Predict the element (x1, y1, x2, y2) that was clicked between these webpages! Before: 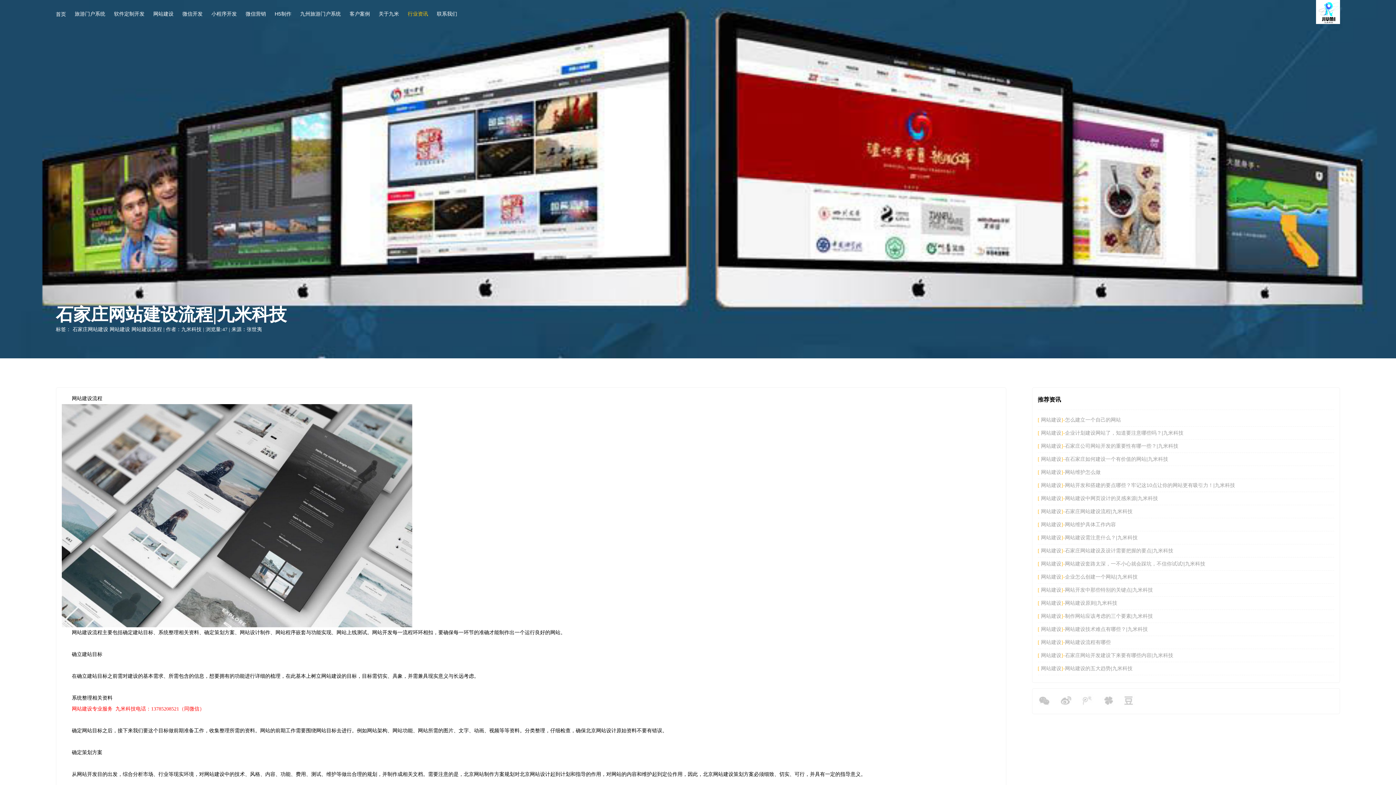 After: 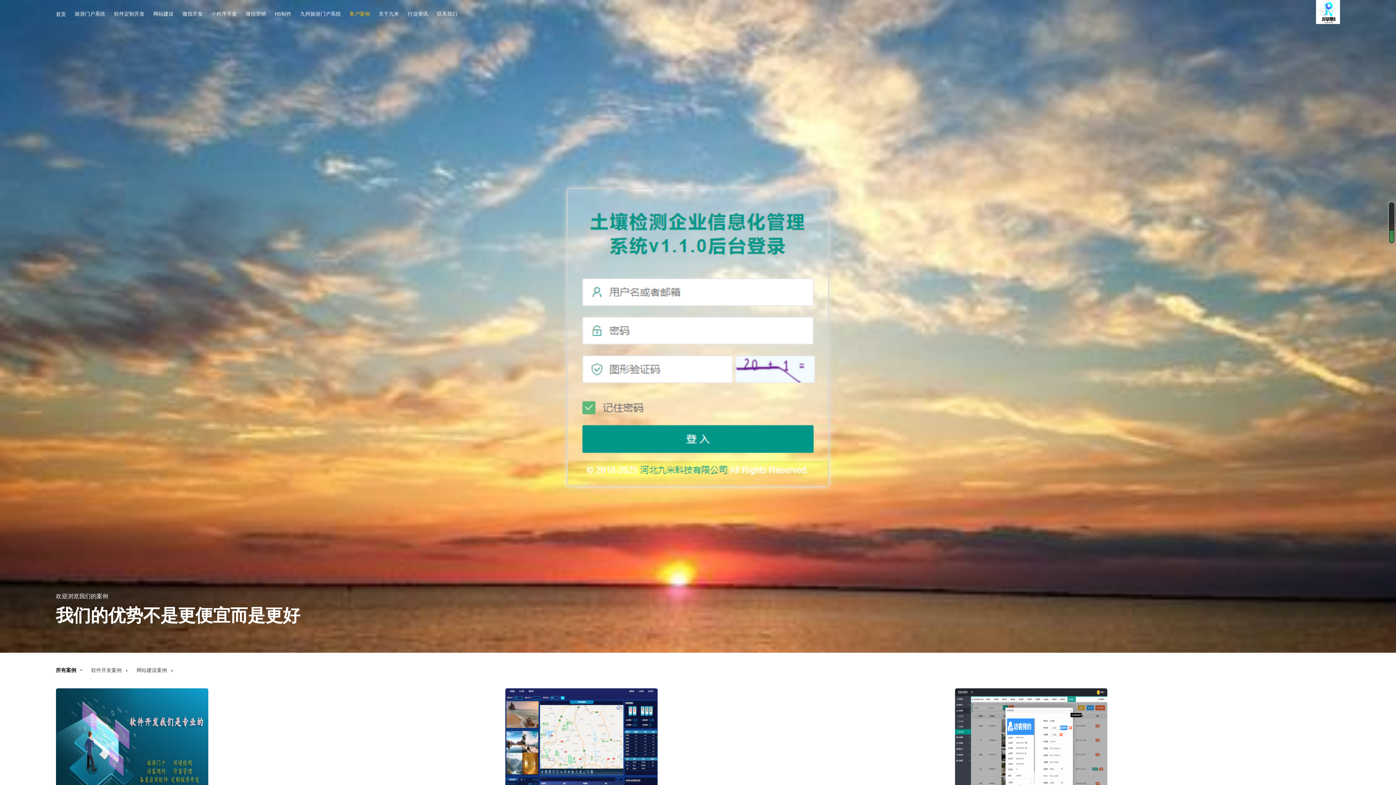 Action: bbox: (349, 10, 370, 17) label: 客户案例